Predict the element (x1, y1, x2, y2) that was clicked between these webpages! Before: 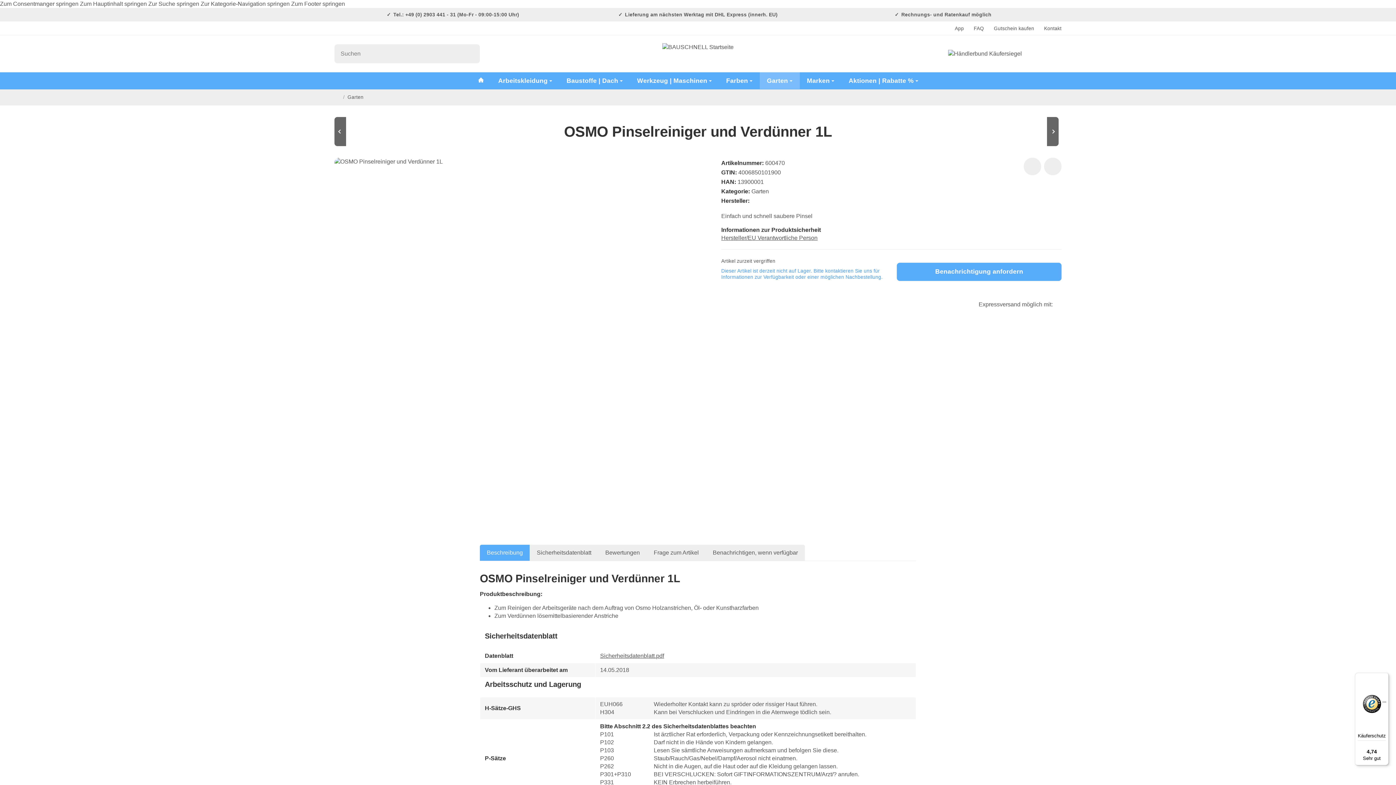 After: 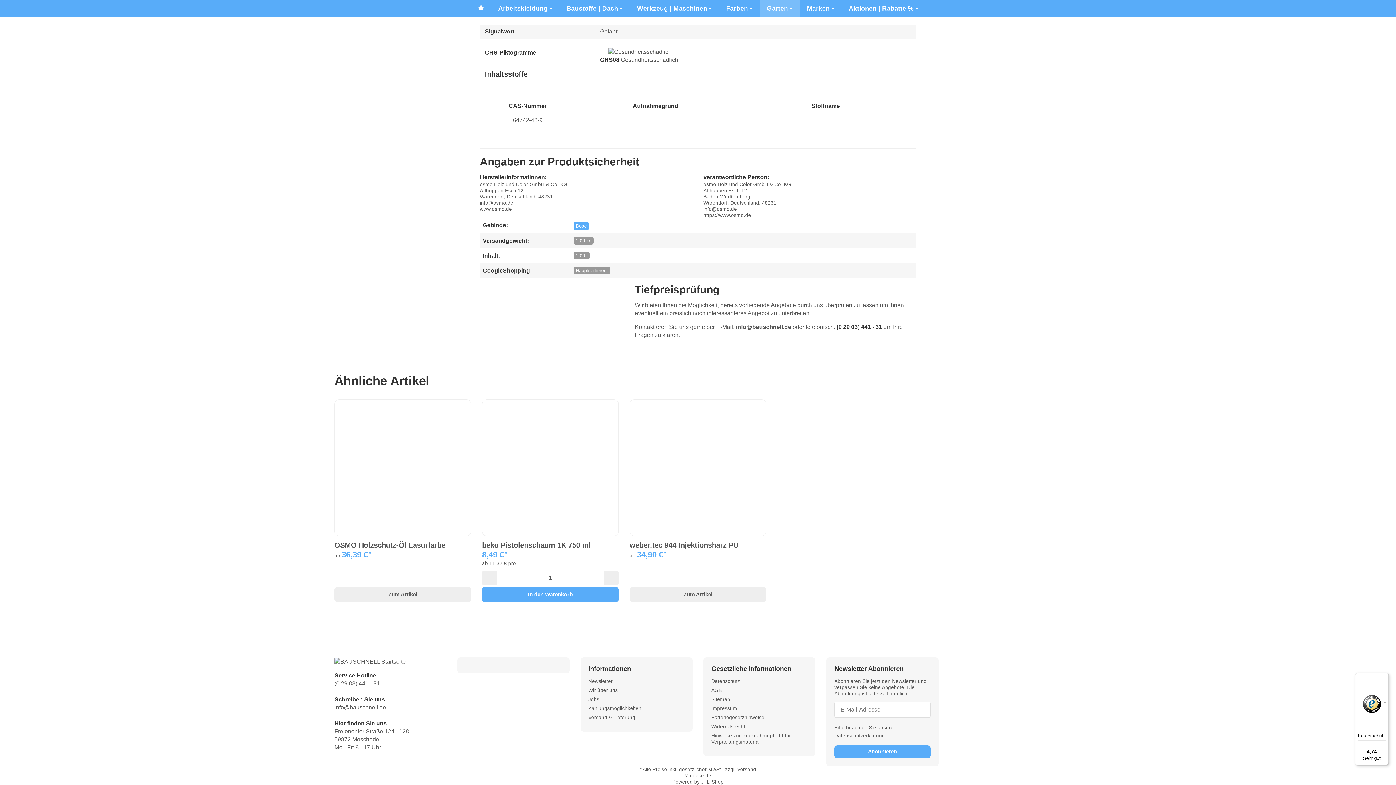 Action: bbox: (897, 262, 1061, 281) label: Benachrichtigung anfordern